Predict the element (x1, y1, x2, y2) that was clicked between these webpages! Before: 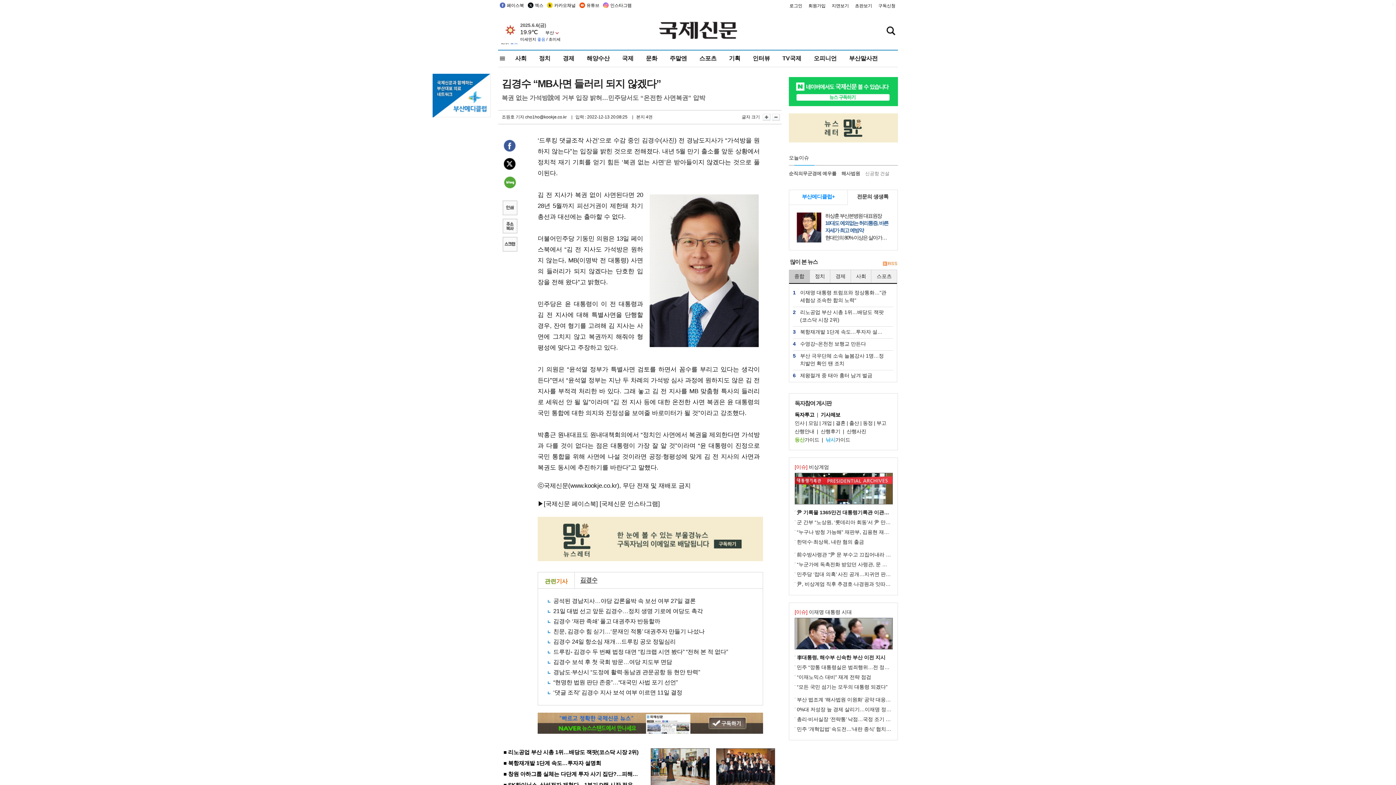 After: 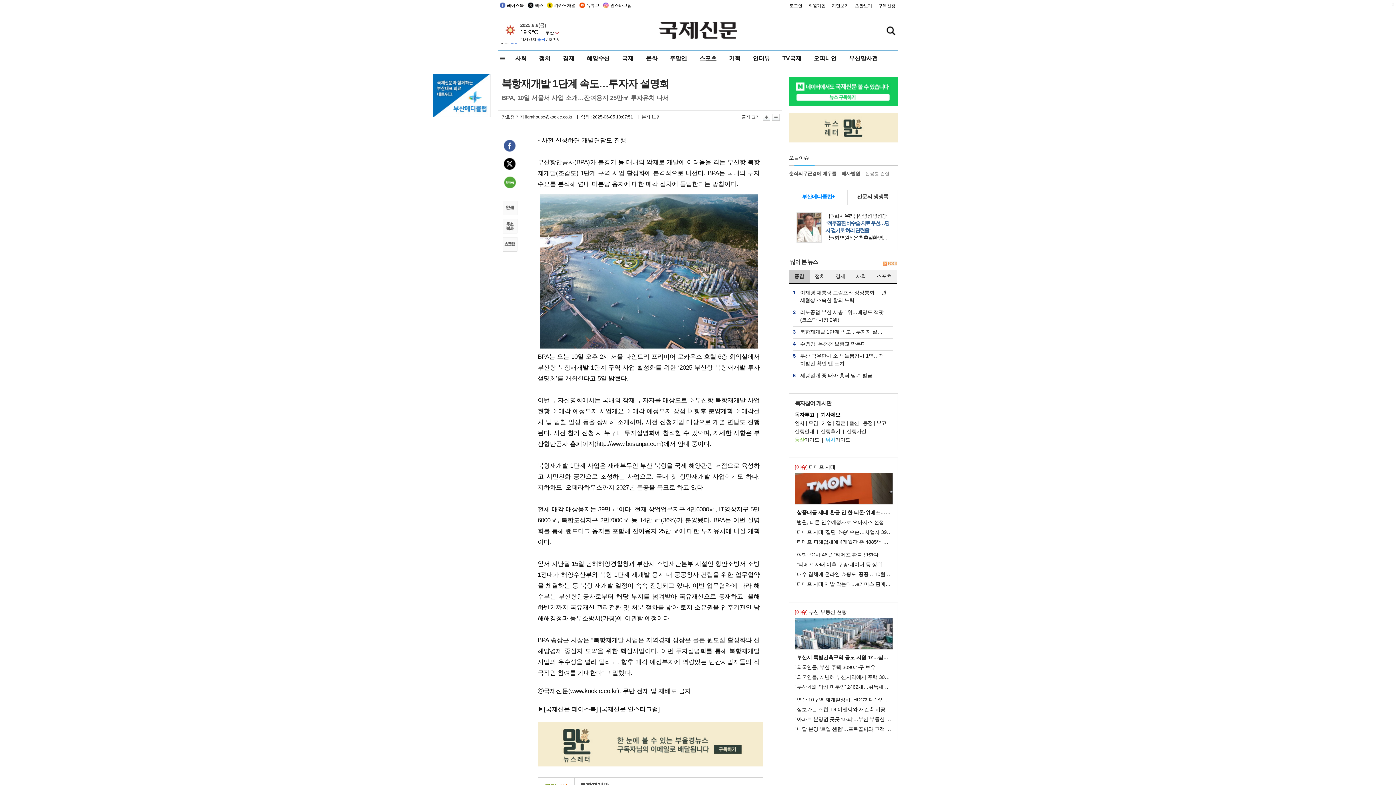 Action: bbox: (503, 760, 601, 766) label: ■ 북항재개발 1단계 속도…투자자 설명회